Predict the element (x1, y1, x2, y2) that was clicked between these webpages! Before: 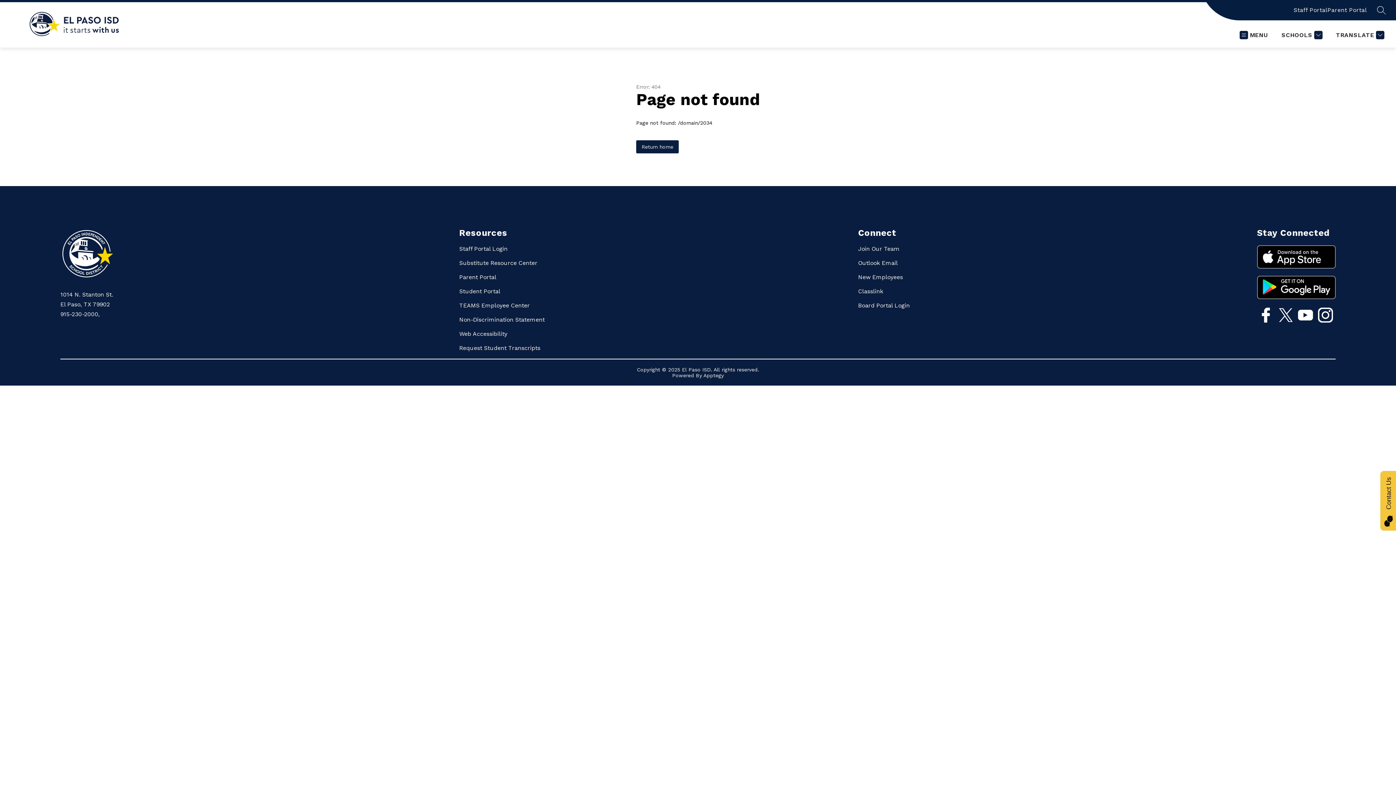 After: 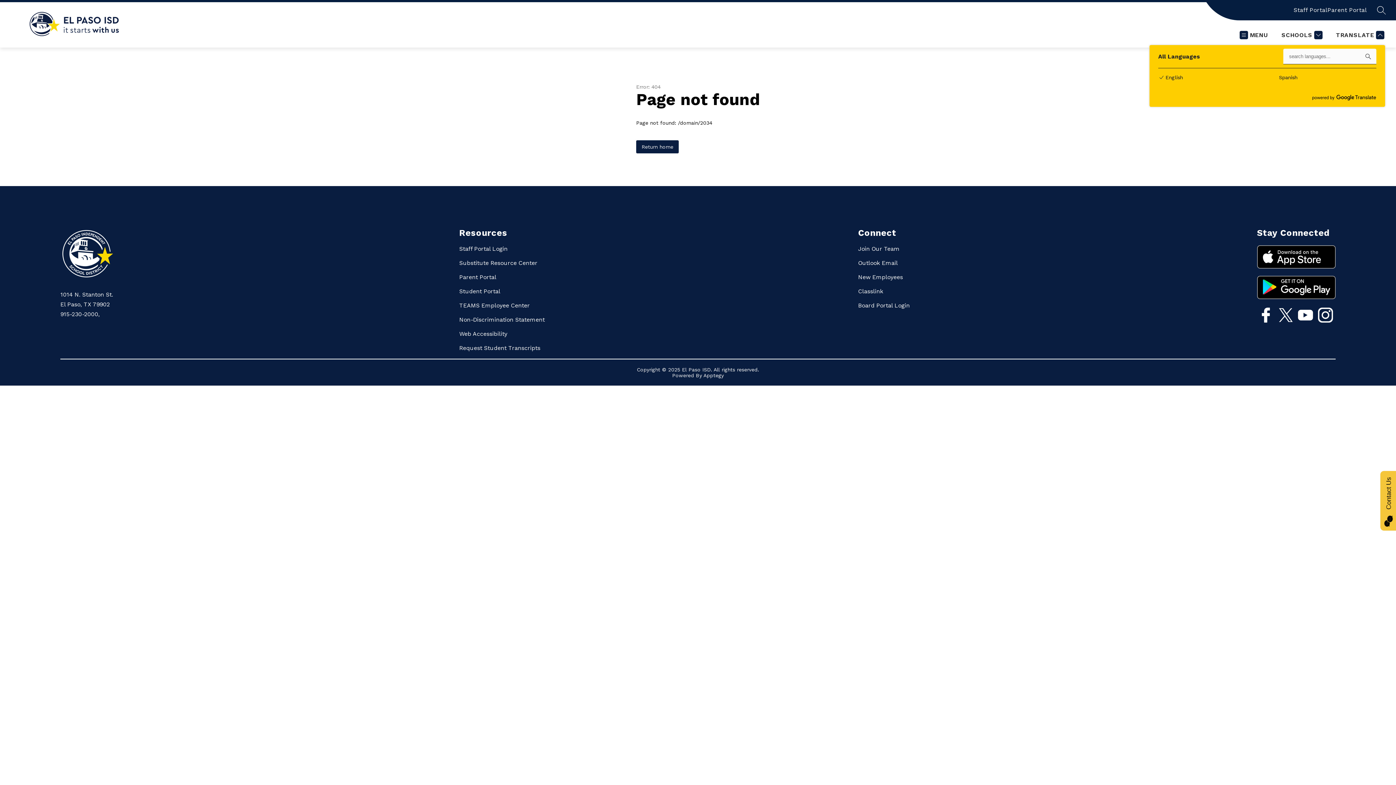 Action: label: Translate Site bbox: (1334, 30, 1384, 39)